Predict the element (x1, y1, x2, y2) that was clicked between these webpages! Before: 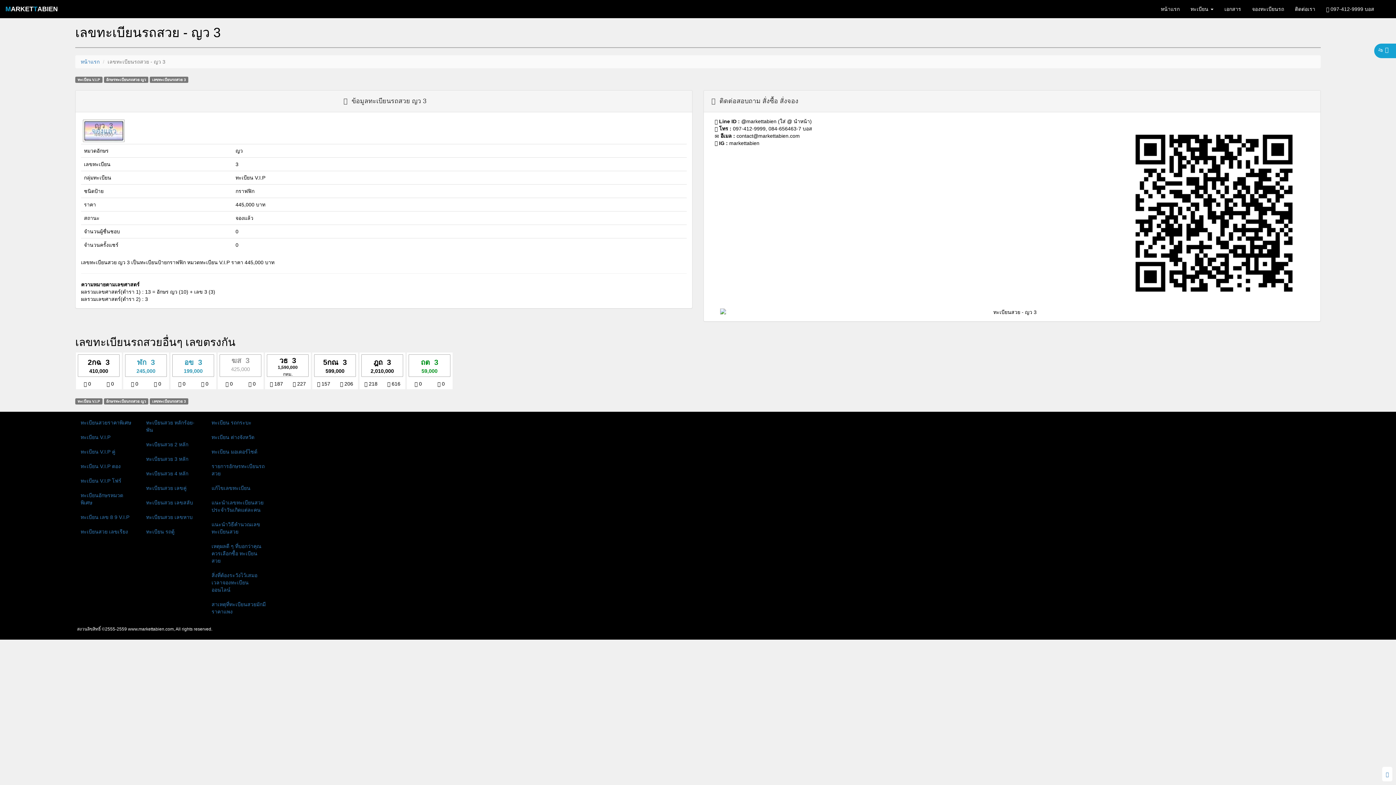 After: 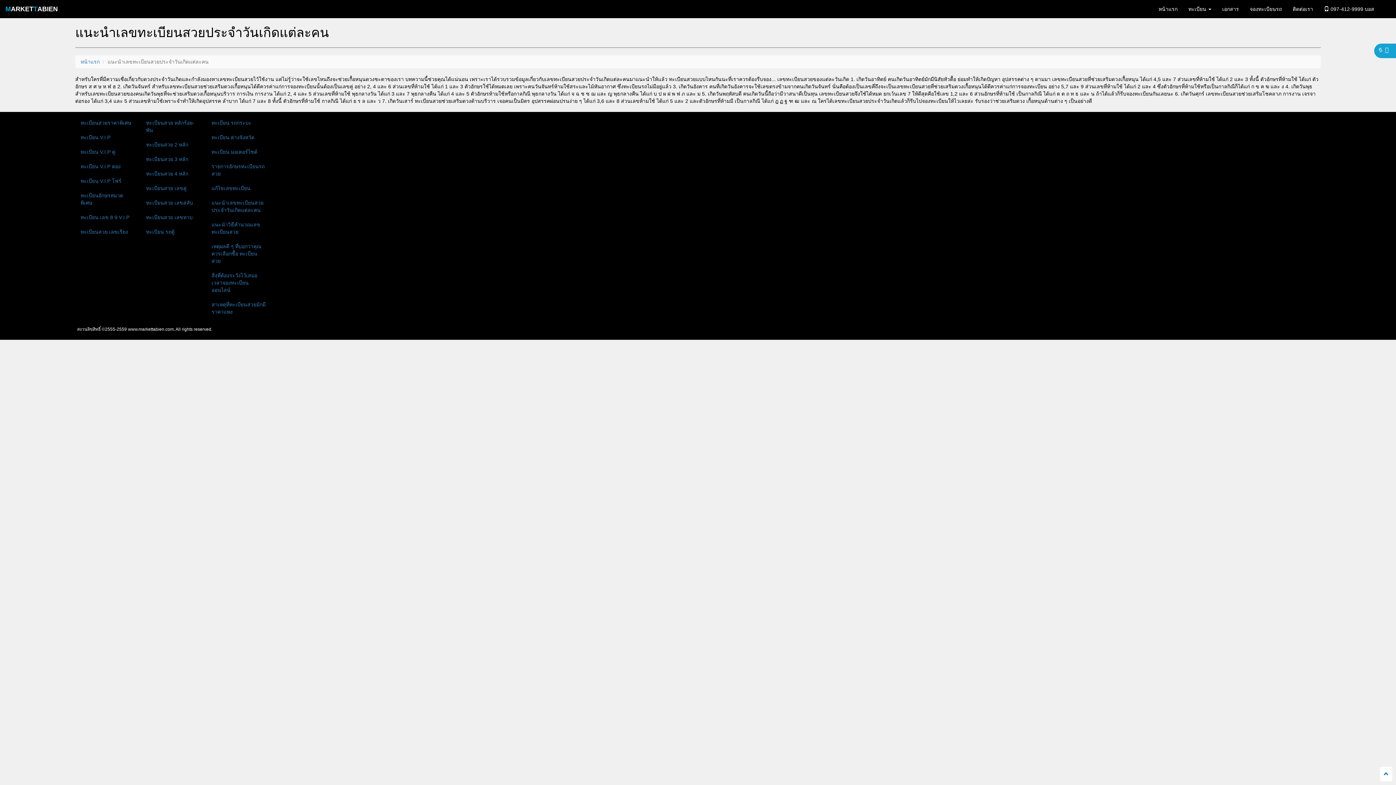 Action: label: เหตุผลดี ๆ ที่บอกว่าคุณควรเลือกซื้อ ทะเบียนสวย bbox: (206, 539, 271, 568)